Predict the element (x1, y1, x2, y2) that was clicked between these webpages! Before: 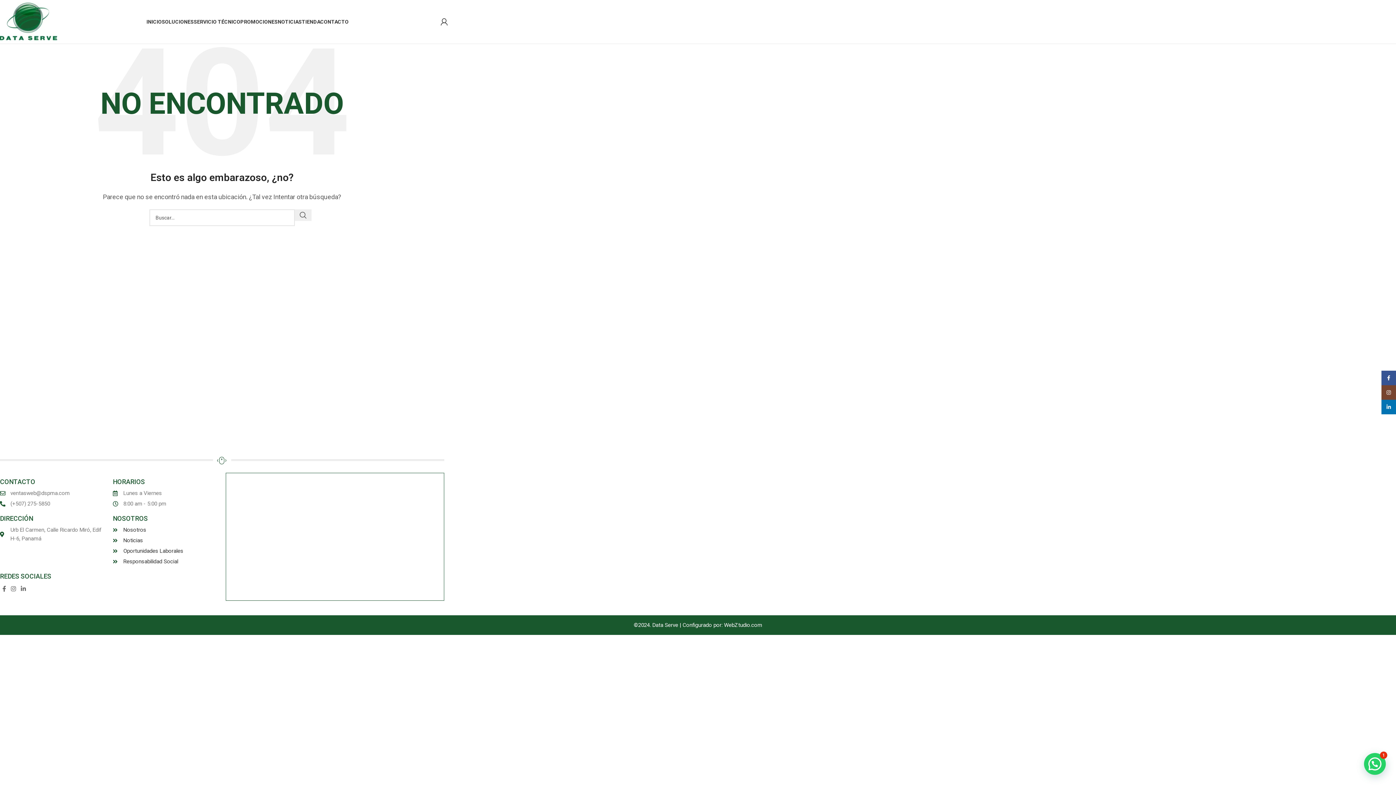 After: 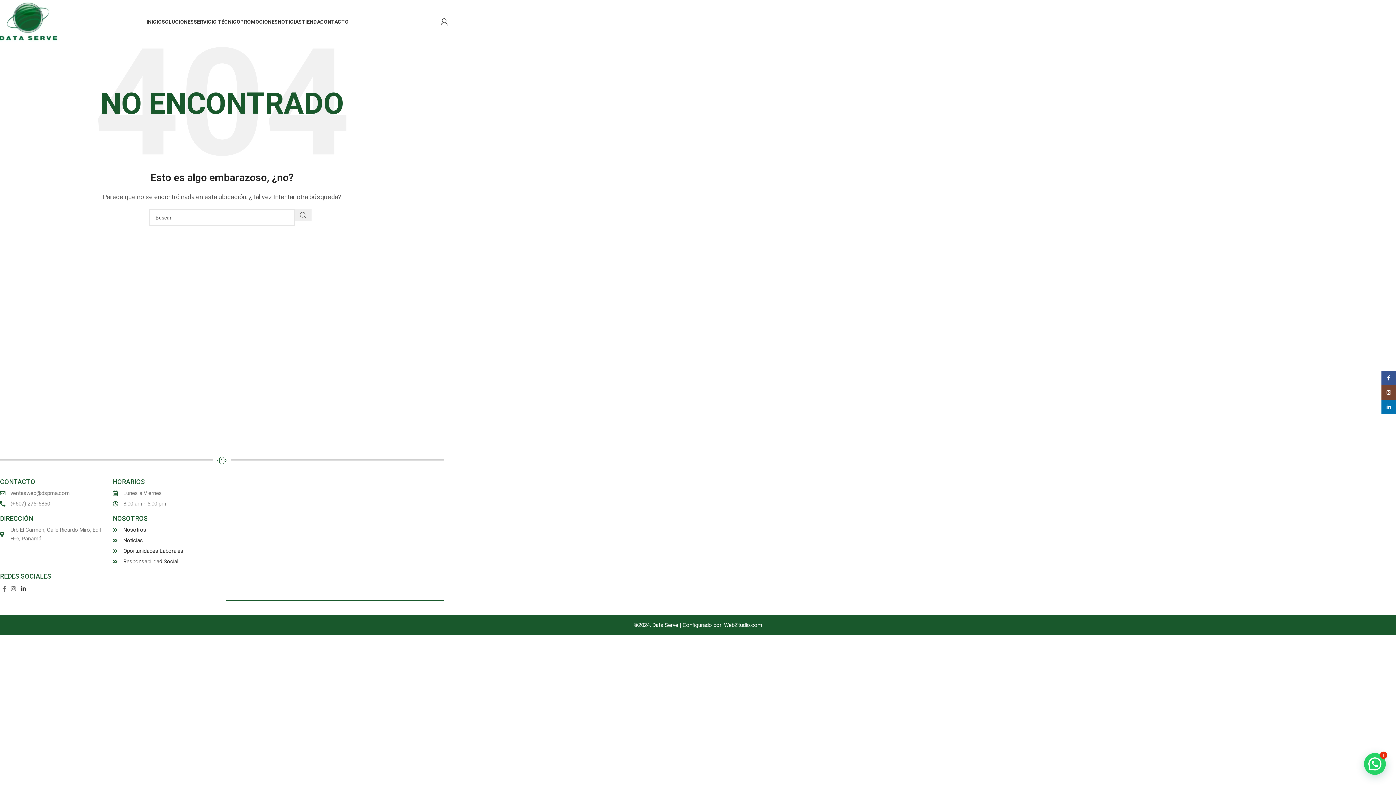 Action: bbox: (18, 583, 28, 595) label: Linkedin social link